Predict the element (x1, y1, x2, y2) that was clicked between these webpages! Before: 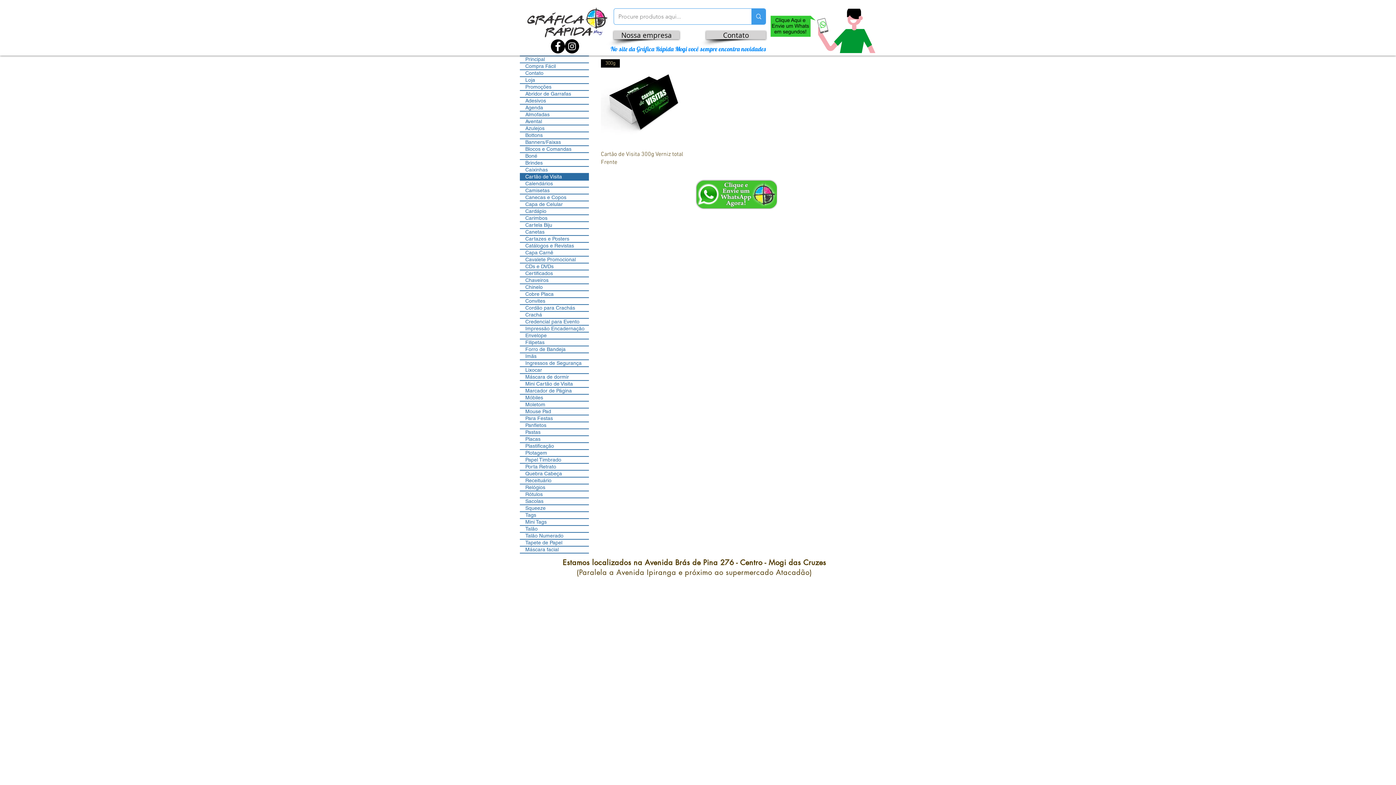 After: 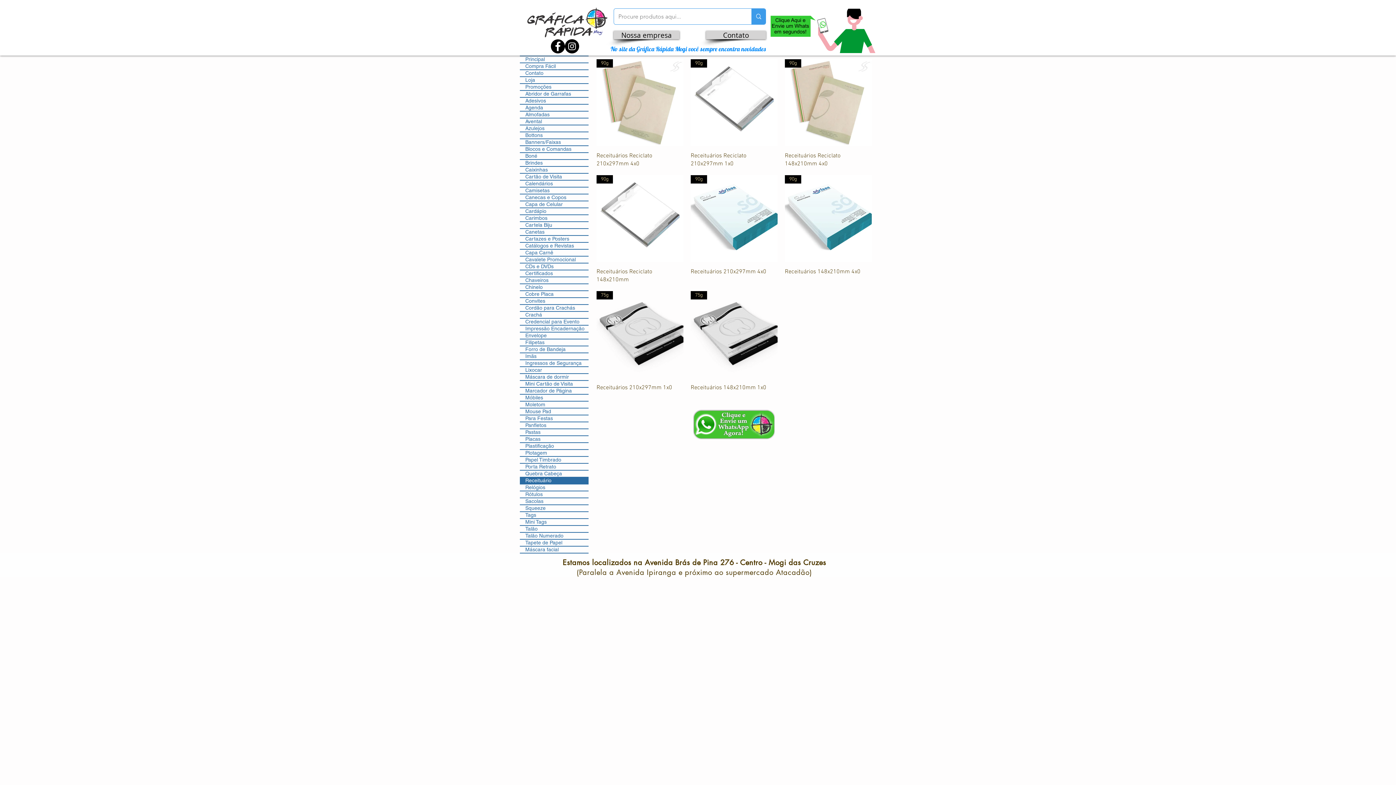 Action: label: Receituário bbox: (520, 477, 589, 484)